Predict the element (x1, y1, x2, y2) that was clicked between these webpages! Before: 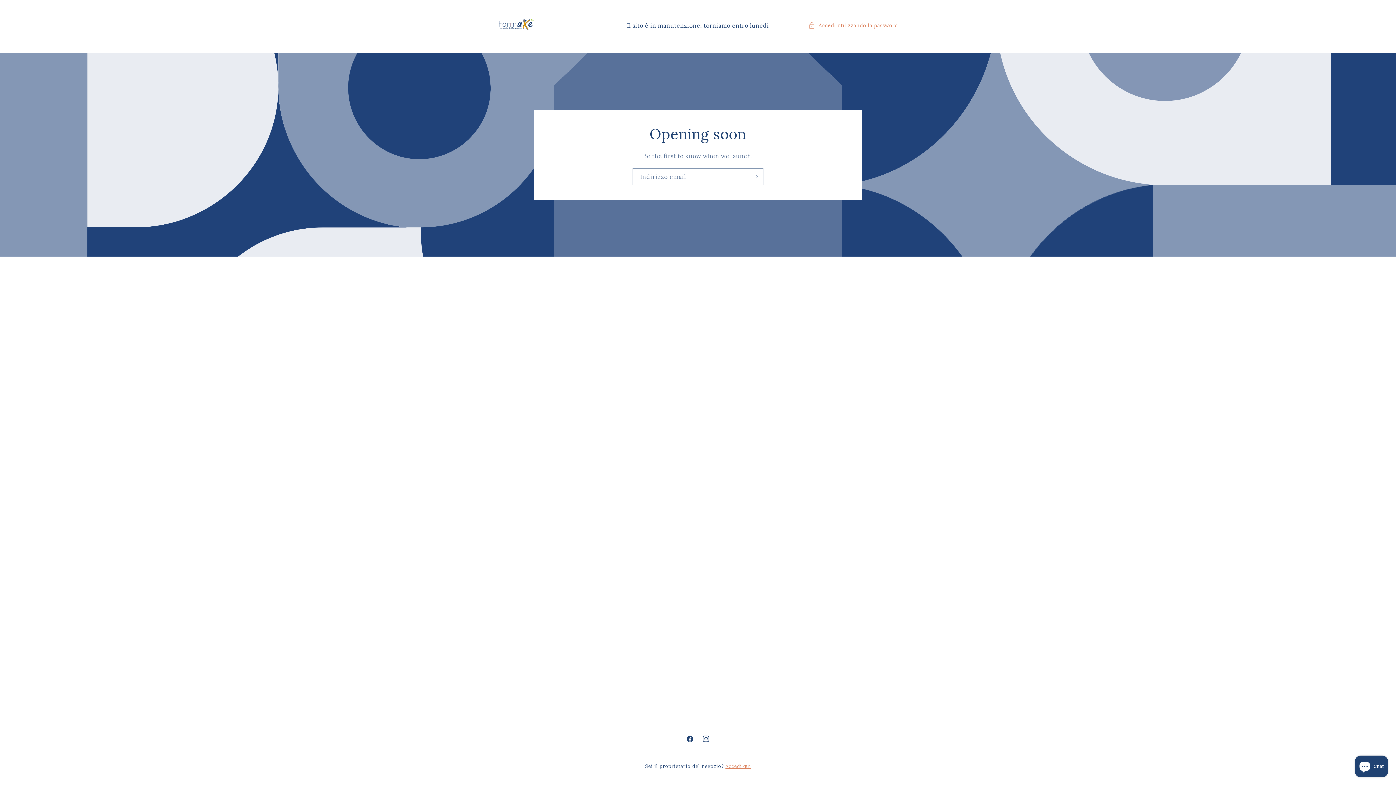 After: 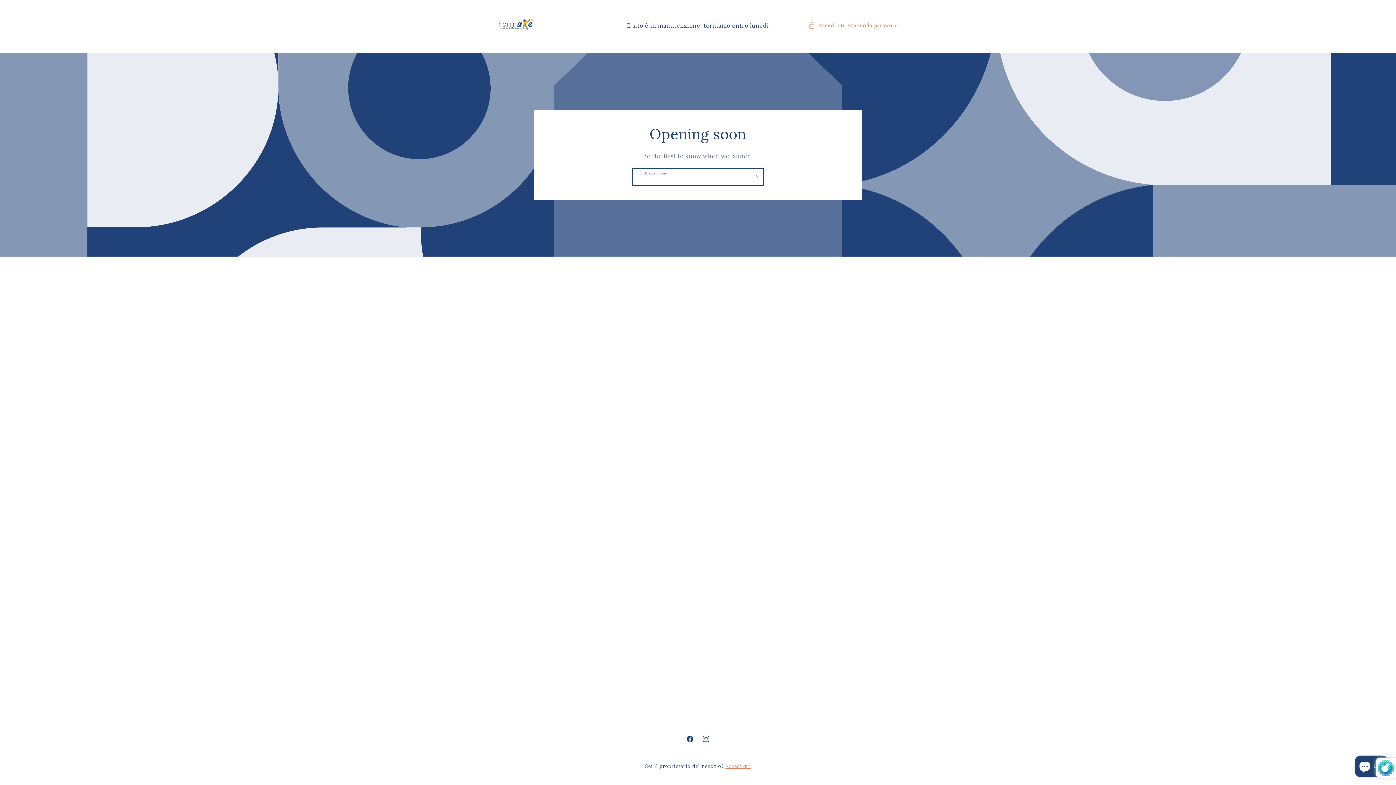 Action: bbox: (747, 168, 763, 185) label: Iscriviti